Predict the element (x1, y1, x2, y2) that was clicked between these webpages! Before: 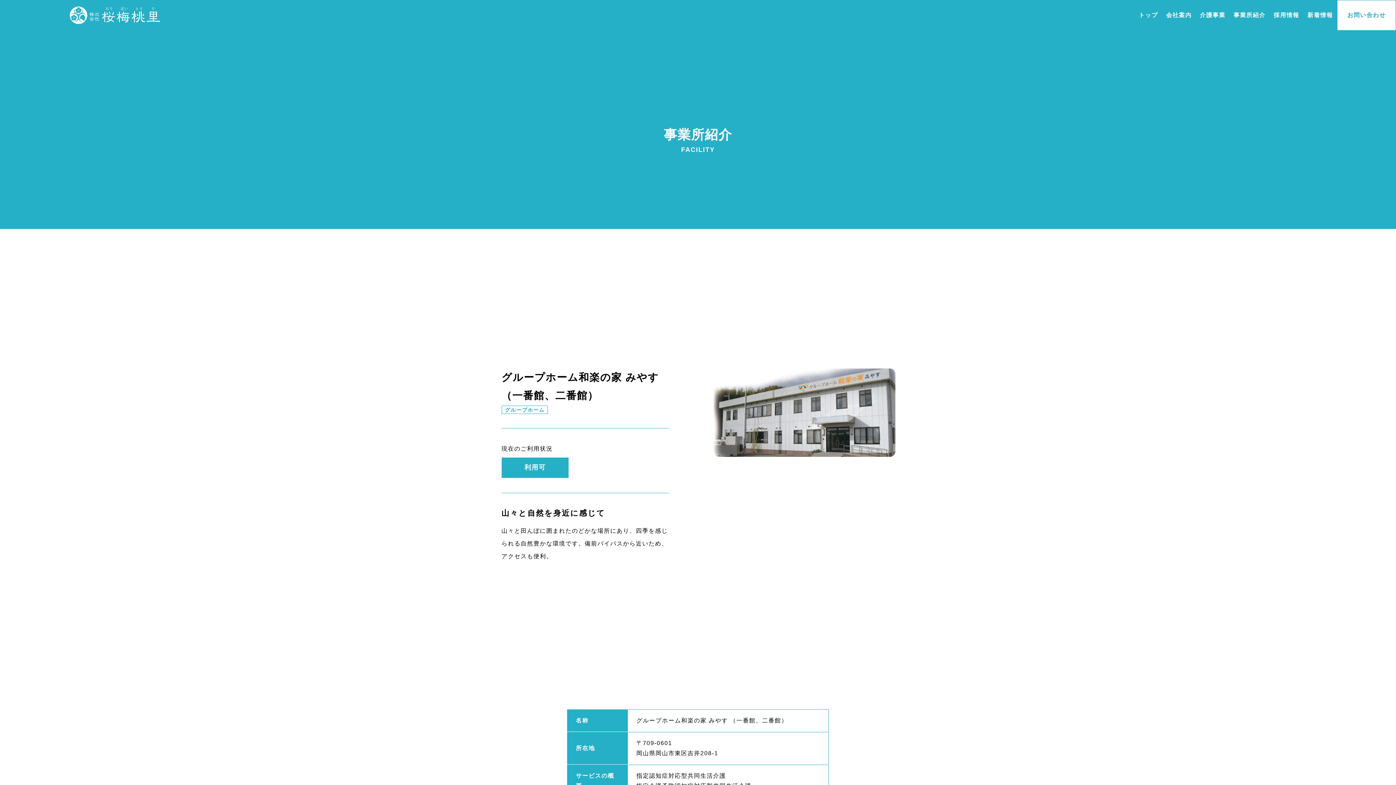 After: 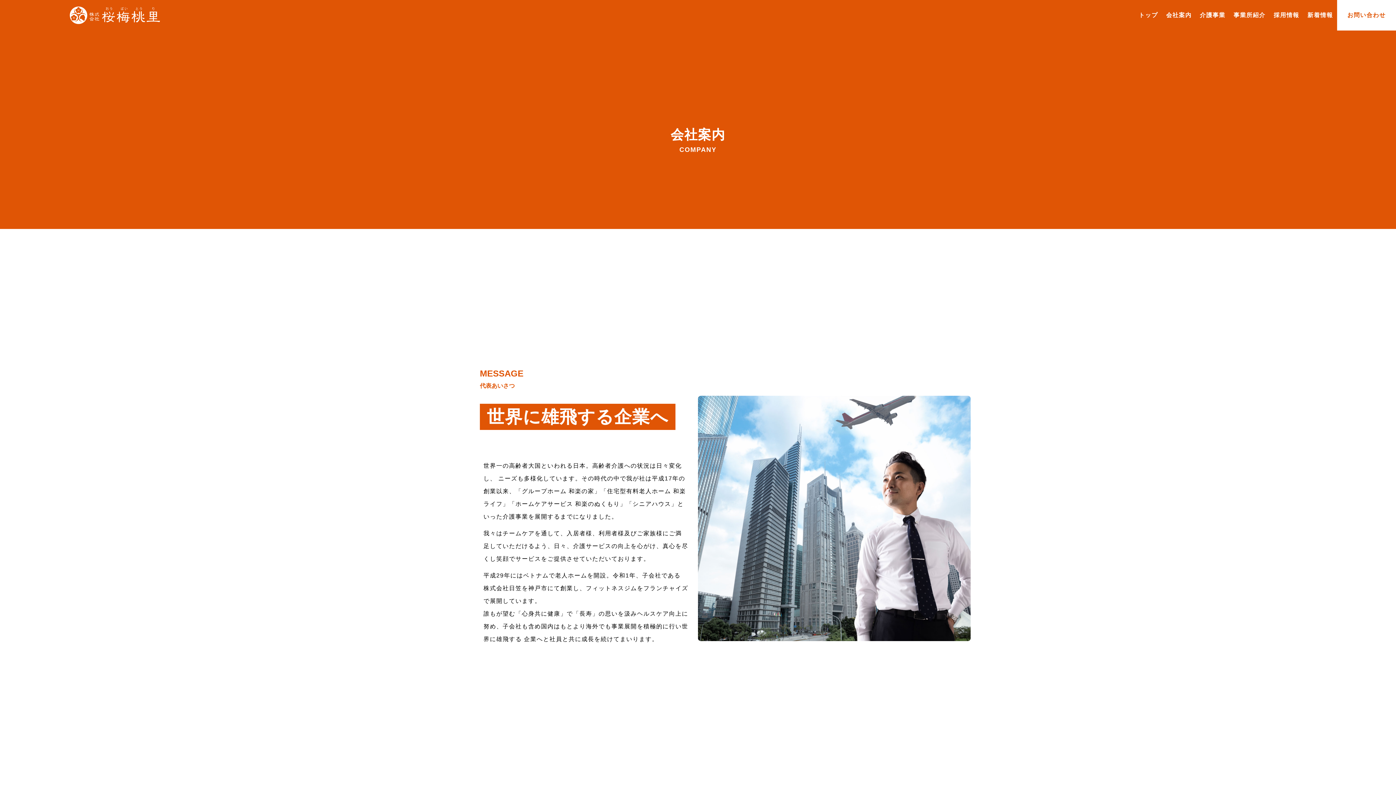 Action: bbox: (1162, 6, 1196, 24) label: 会社案内